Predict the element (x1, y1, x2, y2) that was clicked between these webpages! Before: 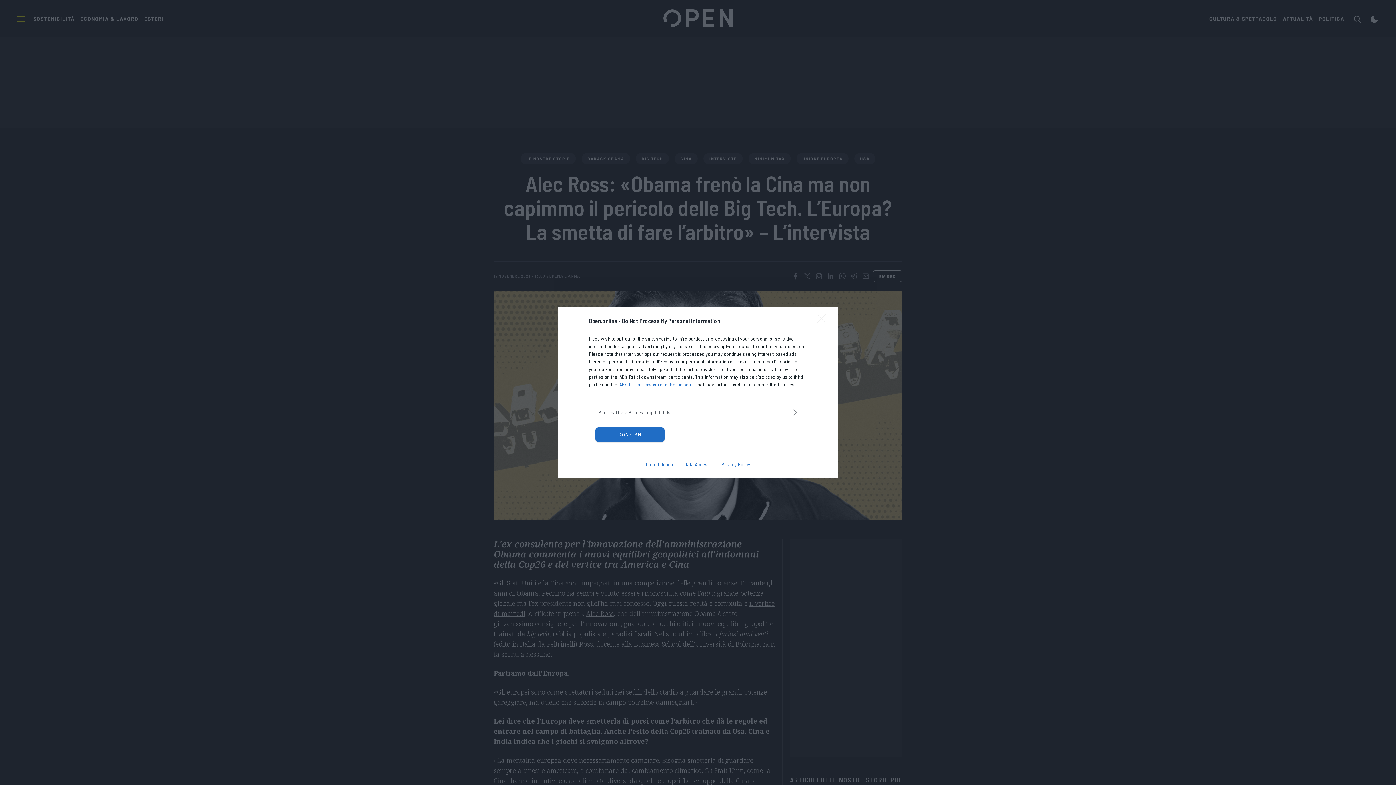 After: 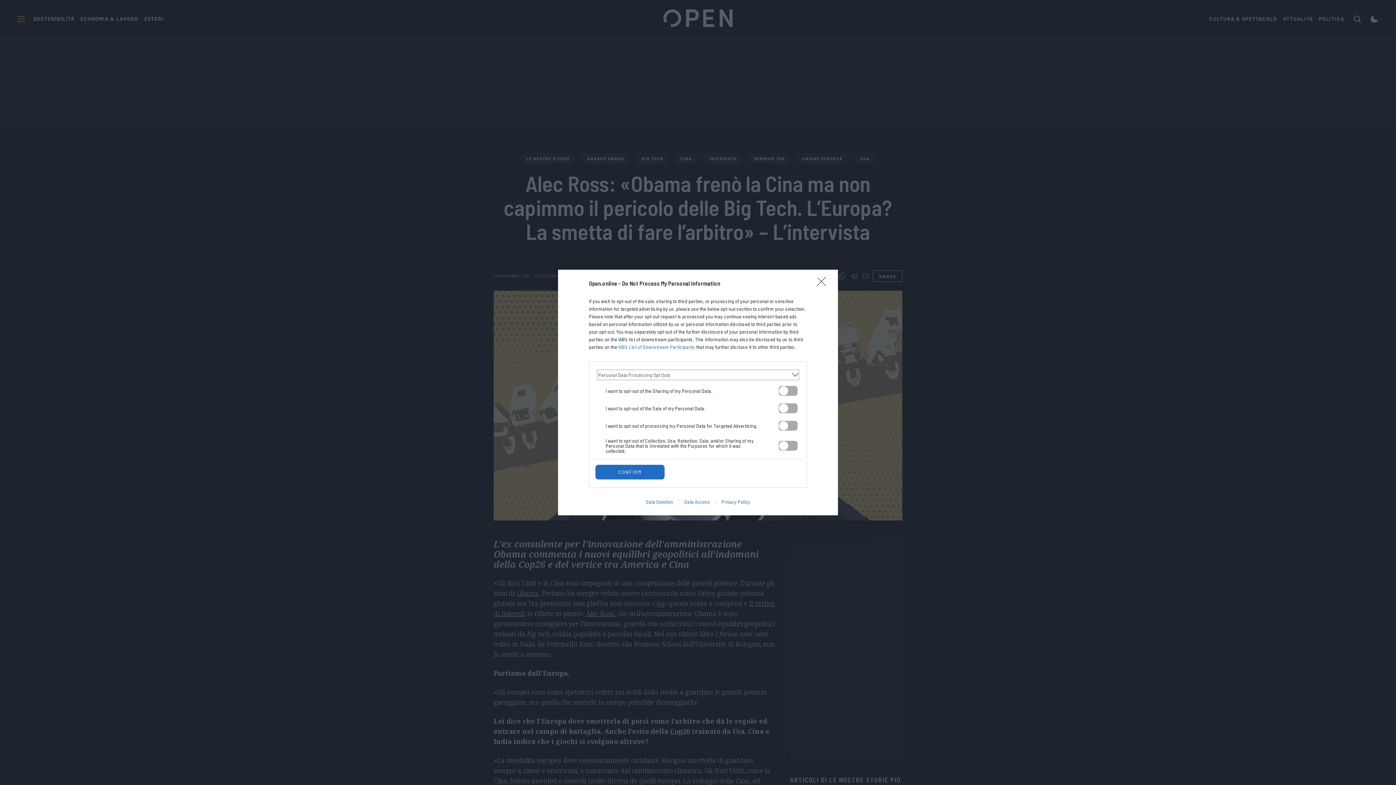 Action: label: Opt-Outs bbox: (598, 412, 797, 420)